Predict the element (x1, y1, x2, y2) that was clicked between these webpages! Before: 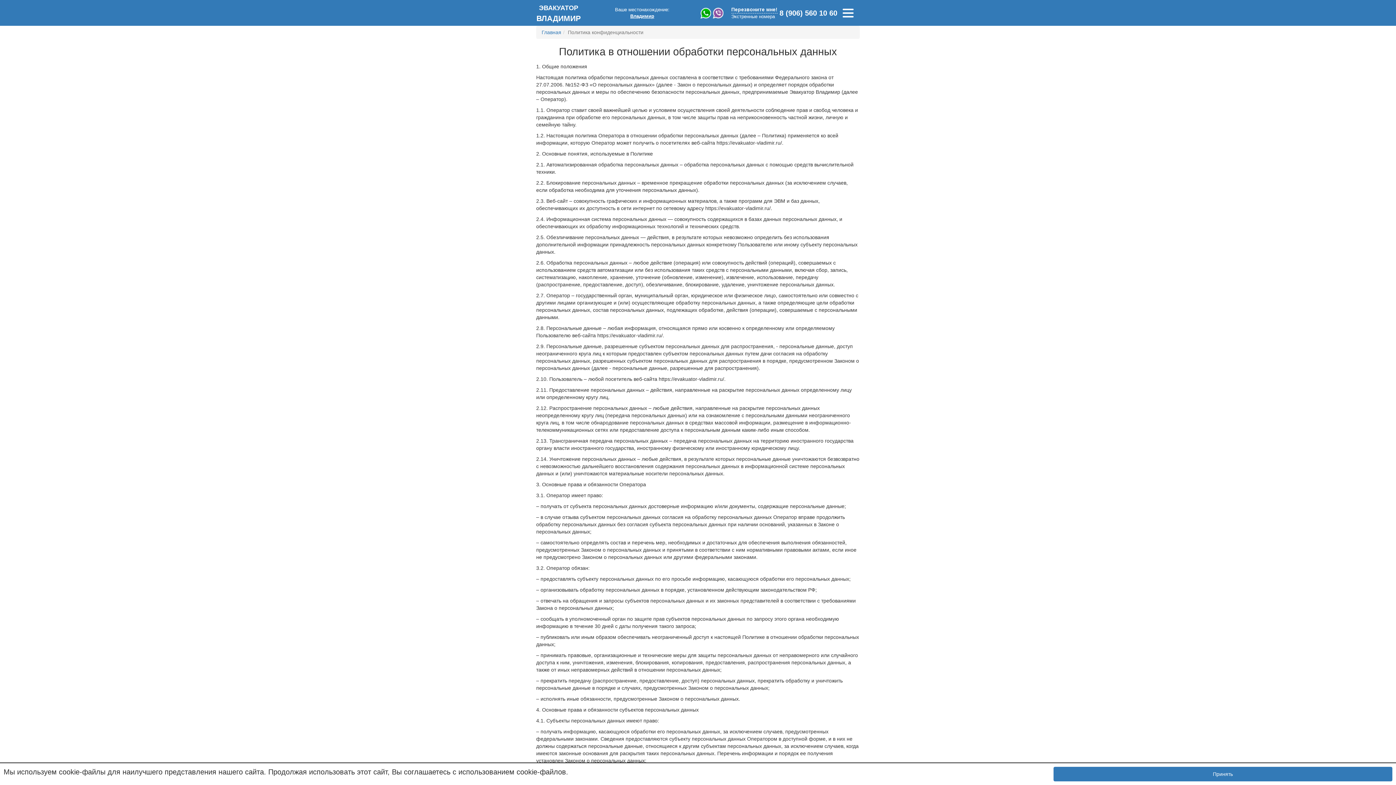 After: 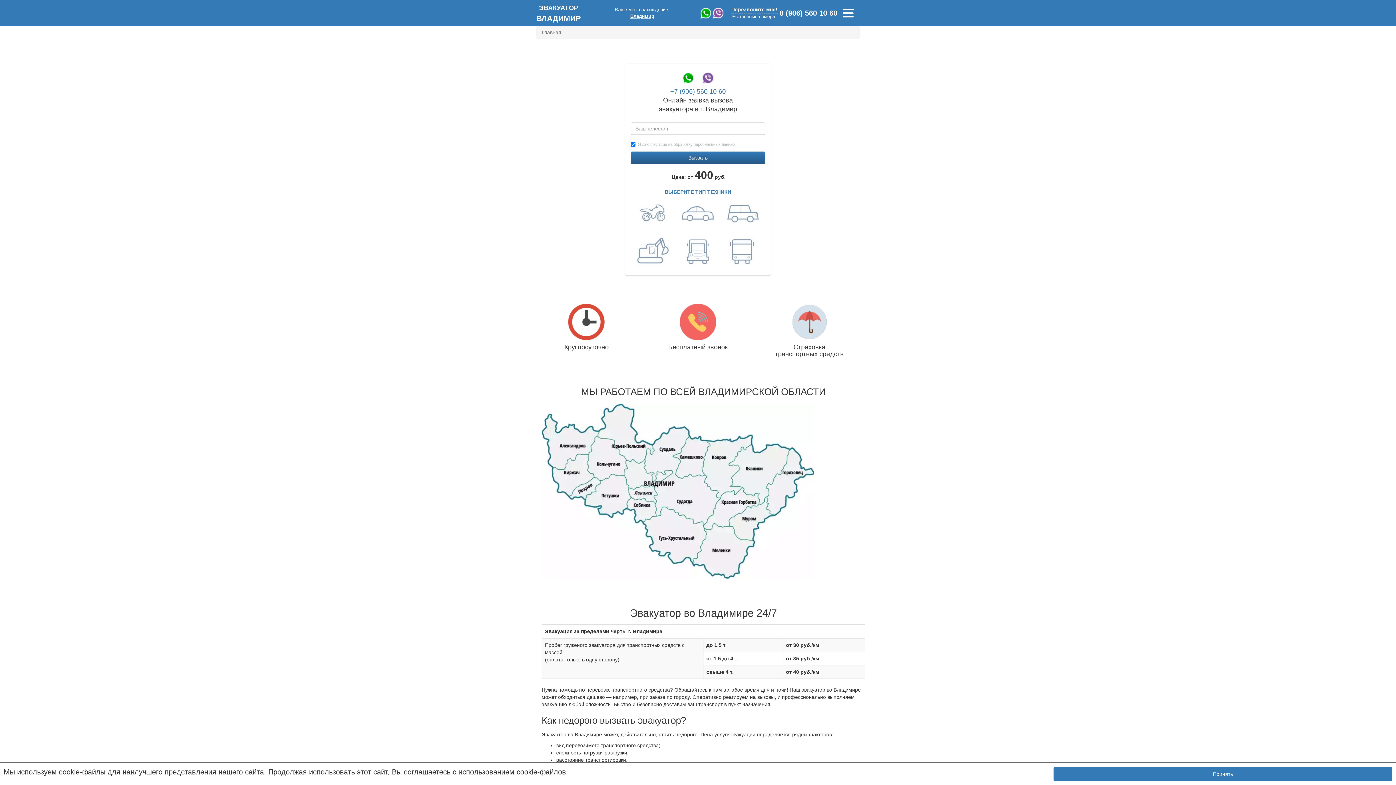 Action: bbox: (541, 29, 561, 35) label: Главная